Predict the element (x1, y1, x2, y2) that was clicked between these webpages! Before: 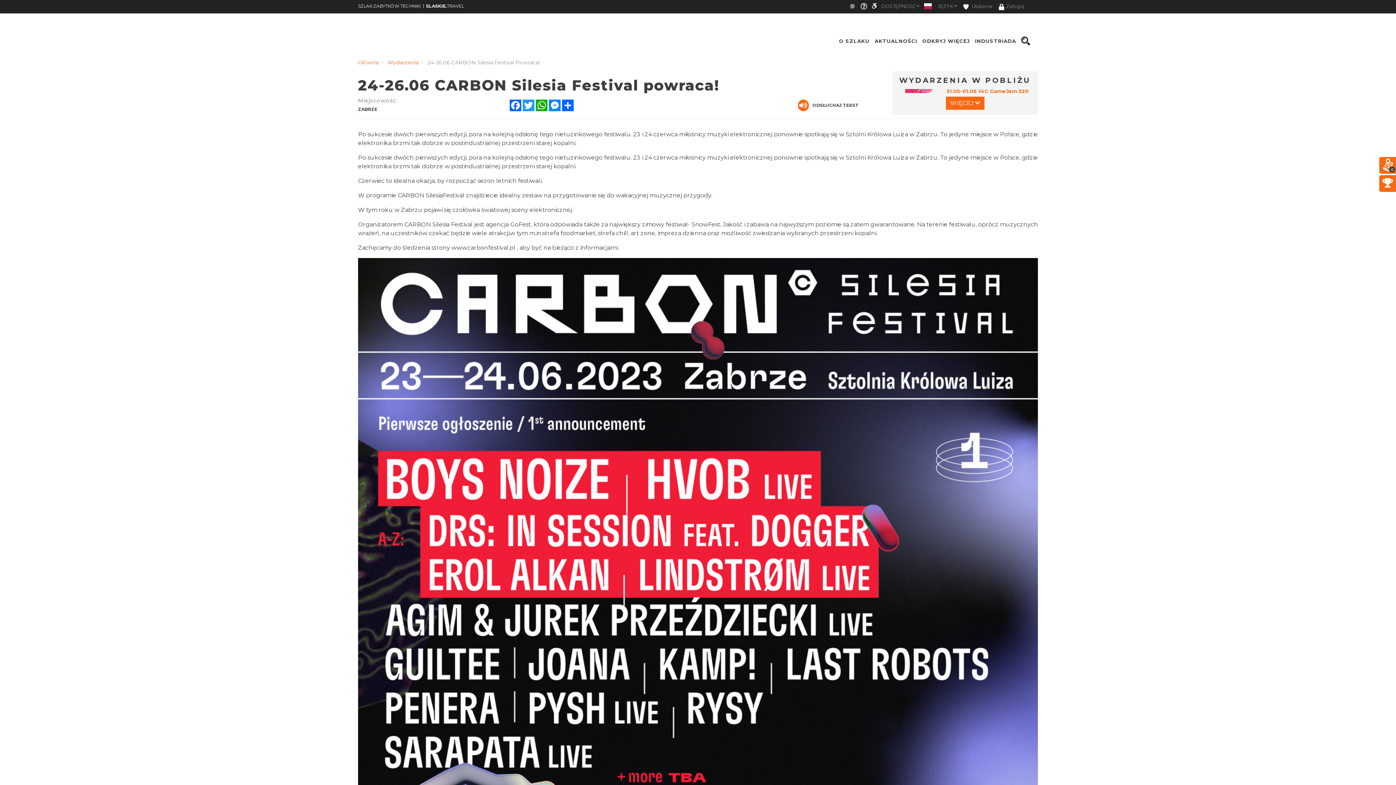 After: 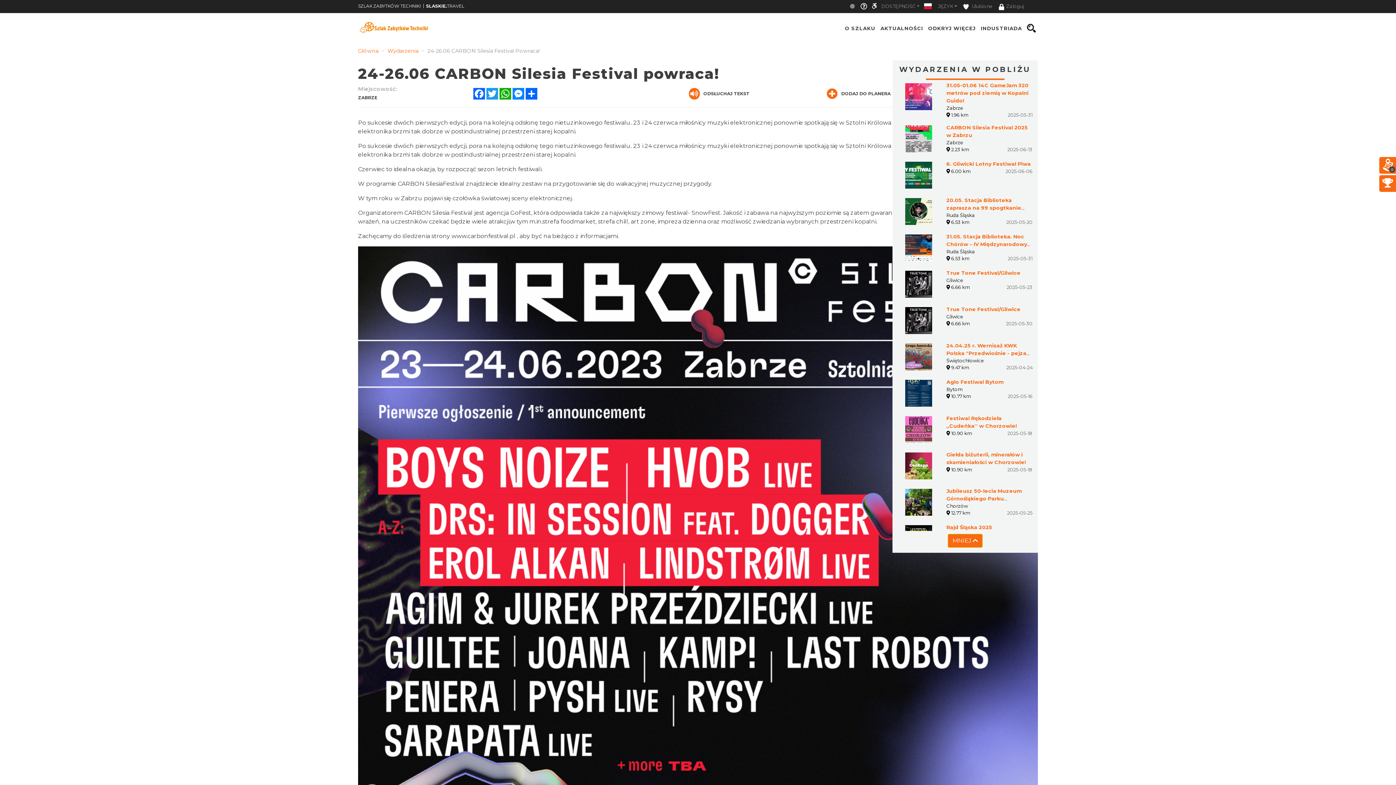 Action: label: WIĘCEJ  bbox: (946, 96, 984, 109)